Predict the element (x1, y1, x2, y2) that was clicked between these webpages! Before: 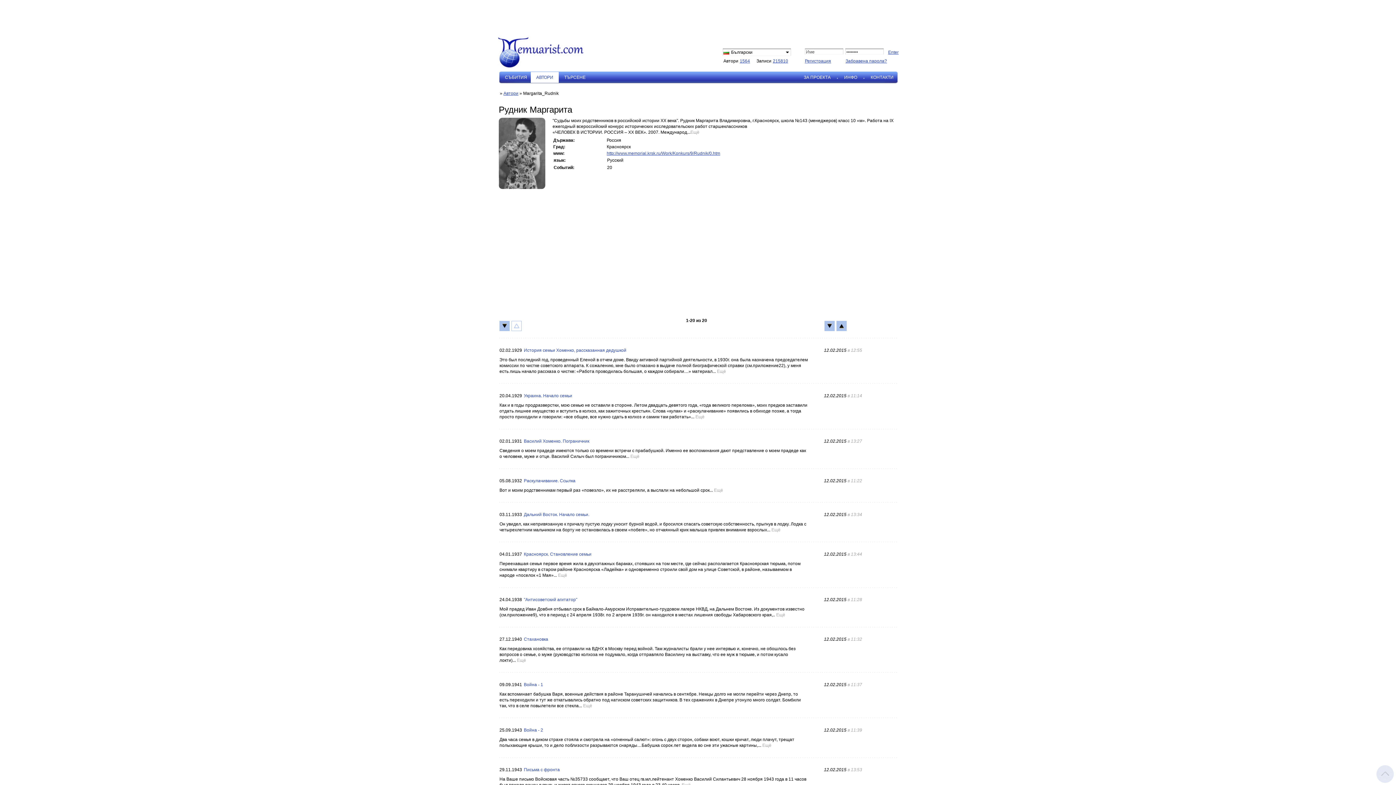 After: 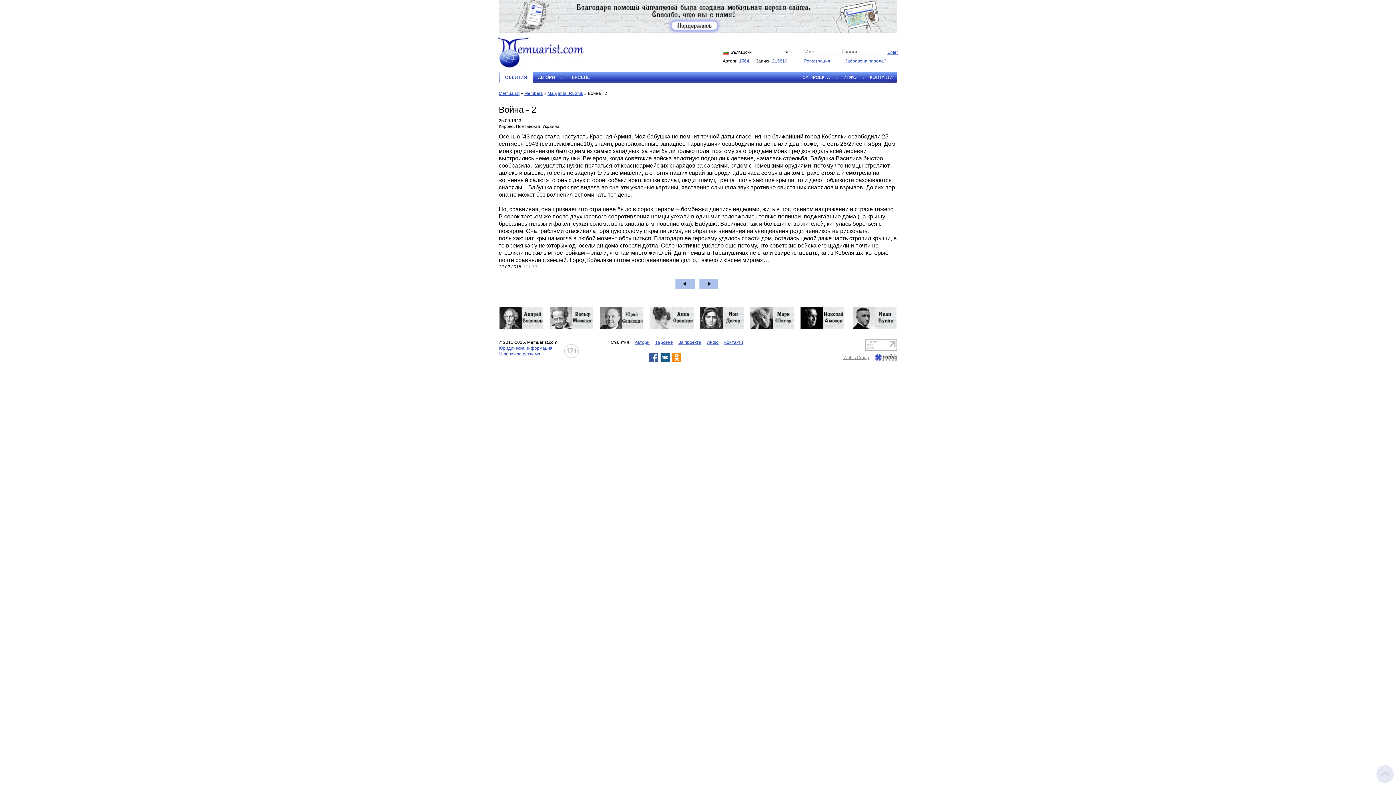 Action: label: Ещё bbox: (762, 743, 771, 748)